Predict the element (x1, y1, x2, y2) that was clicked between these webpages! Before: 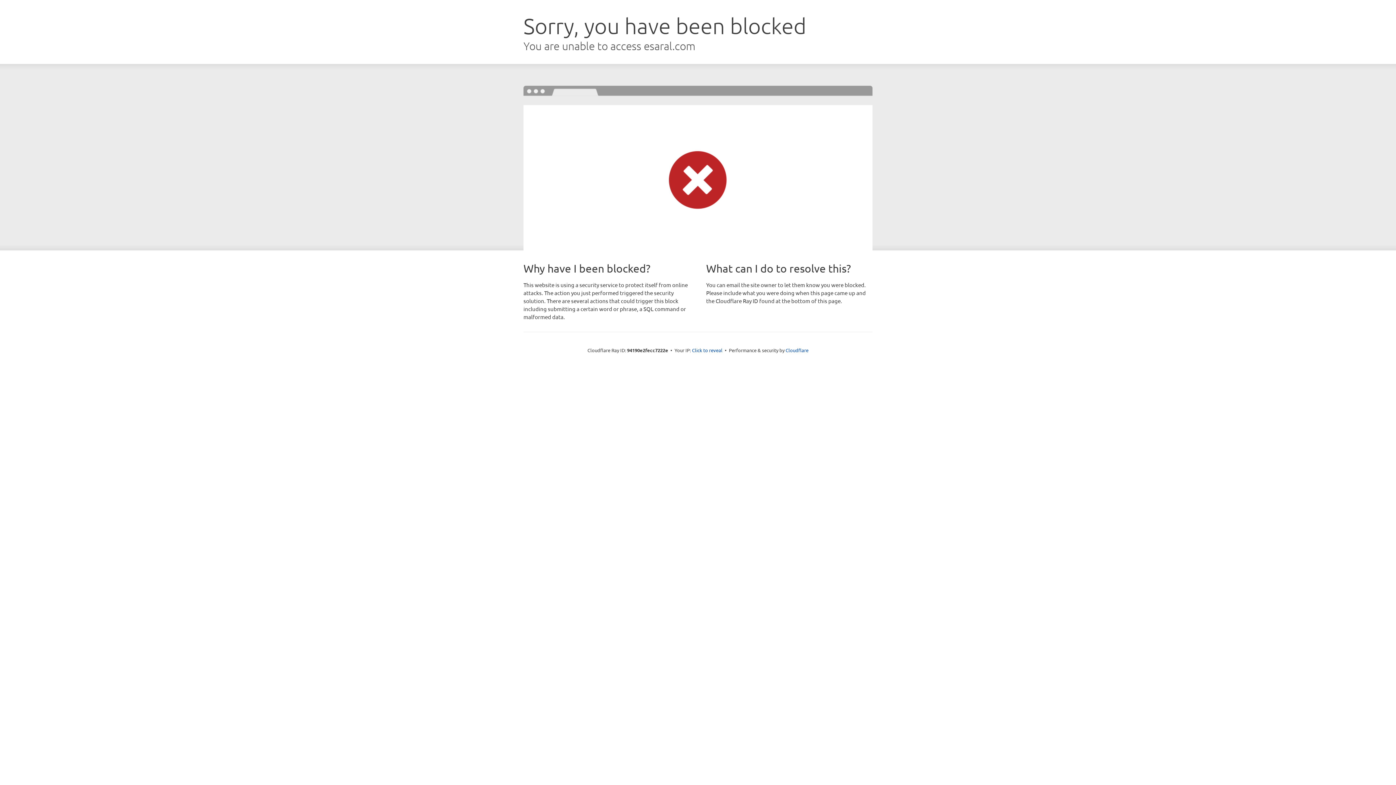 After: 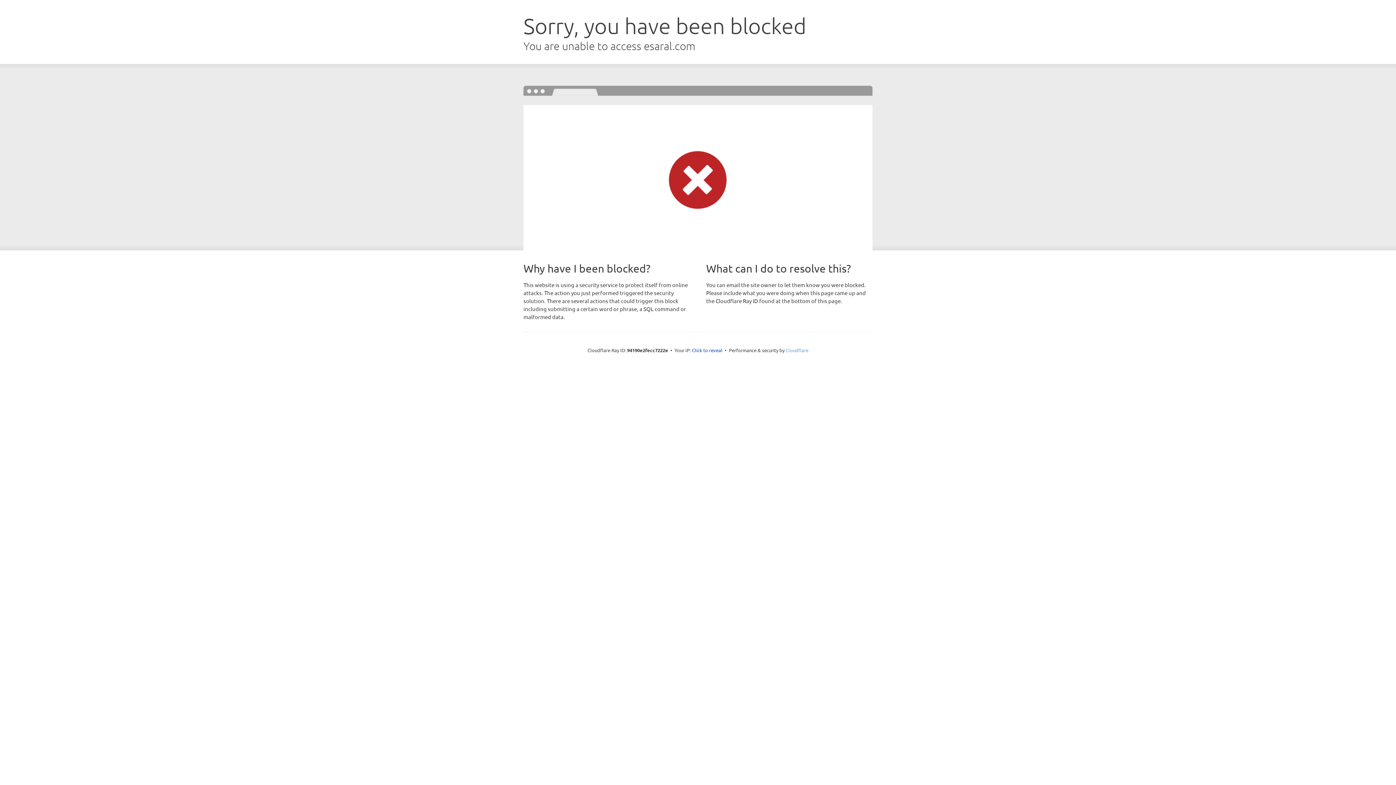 Action: label: Cloudflare bbox: (785, 347, 808, 353)